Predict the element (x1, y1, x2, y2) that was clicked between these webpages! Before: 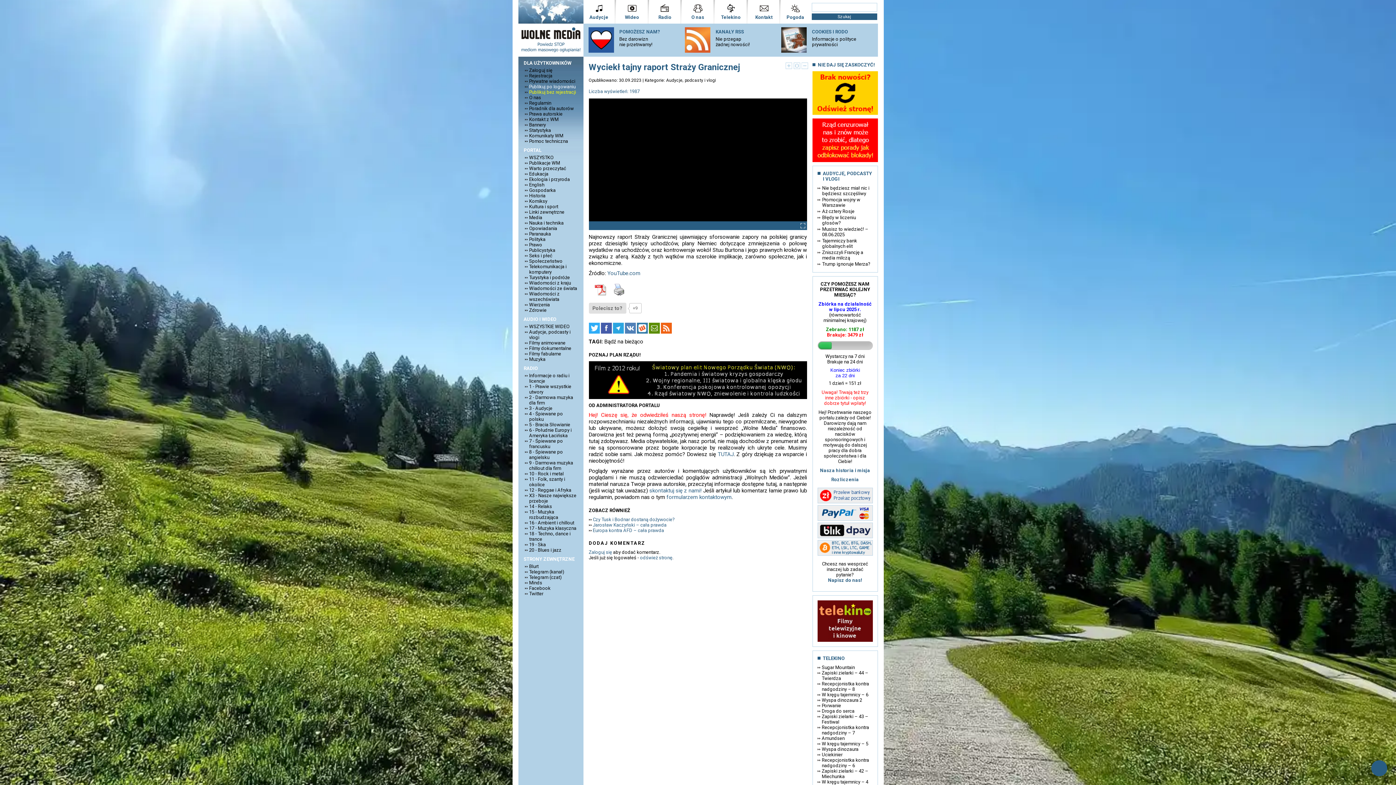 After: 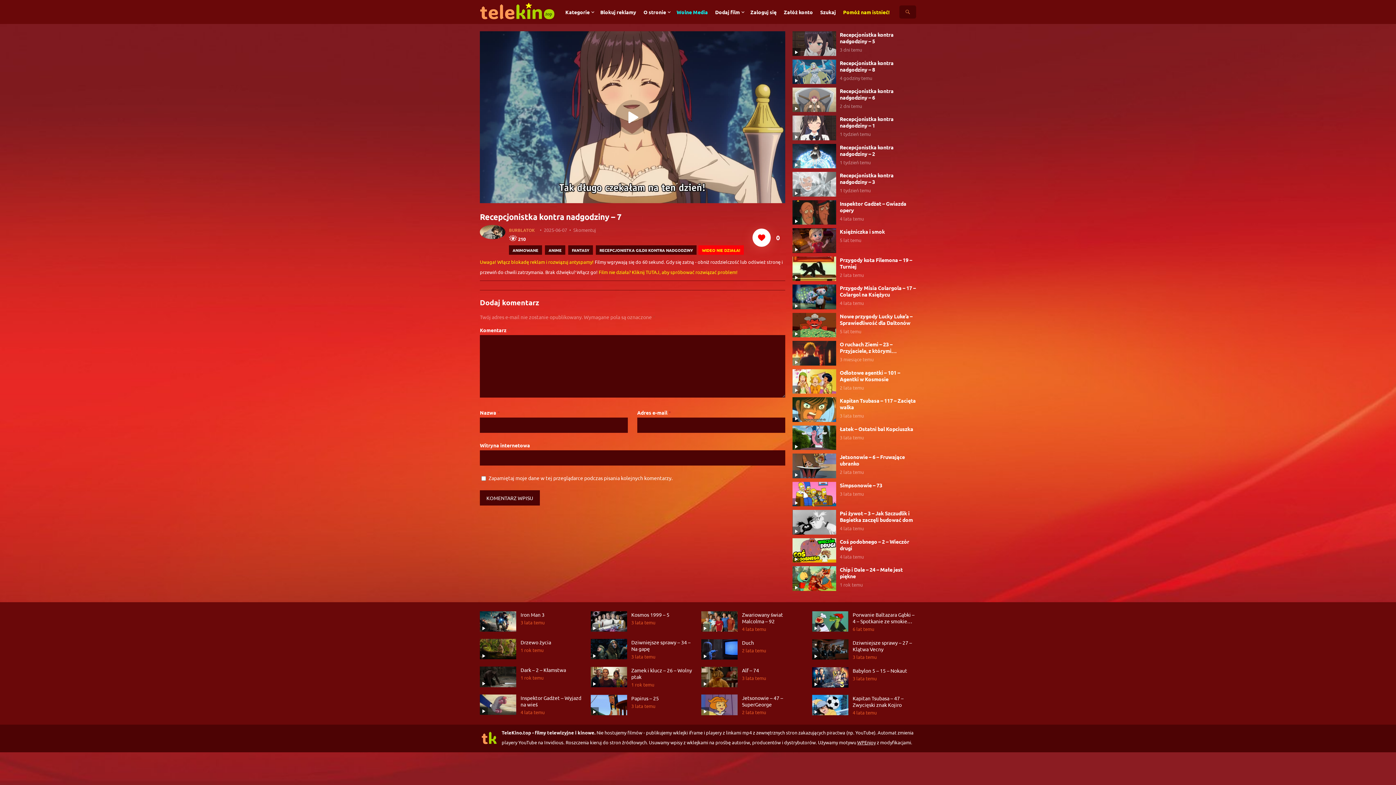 Action: bbox: (817, 725, 872, 736) label: Recepcjonistka kontra nadgodziny – 7